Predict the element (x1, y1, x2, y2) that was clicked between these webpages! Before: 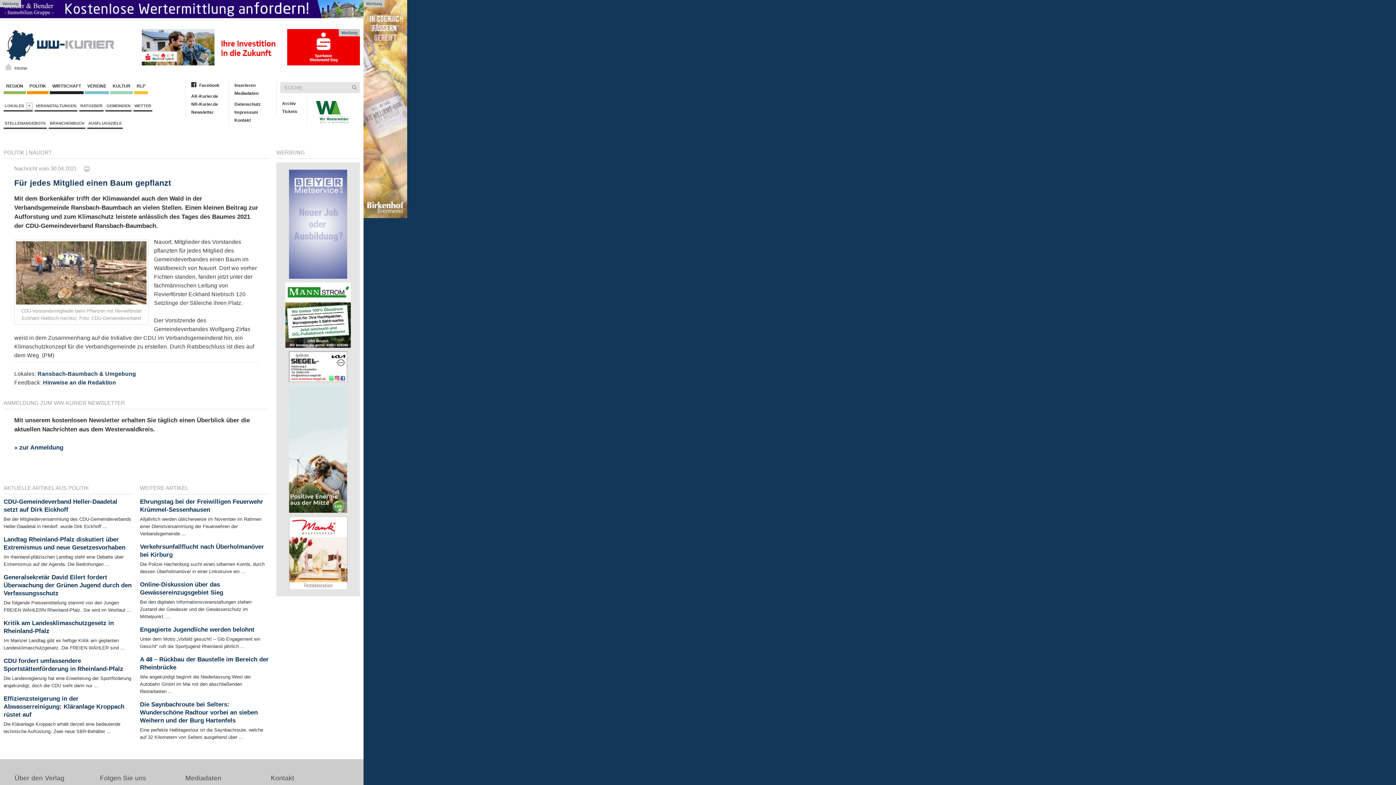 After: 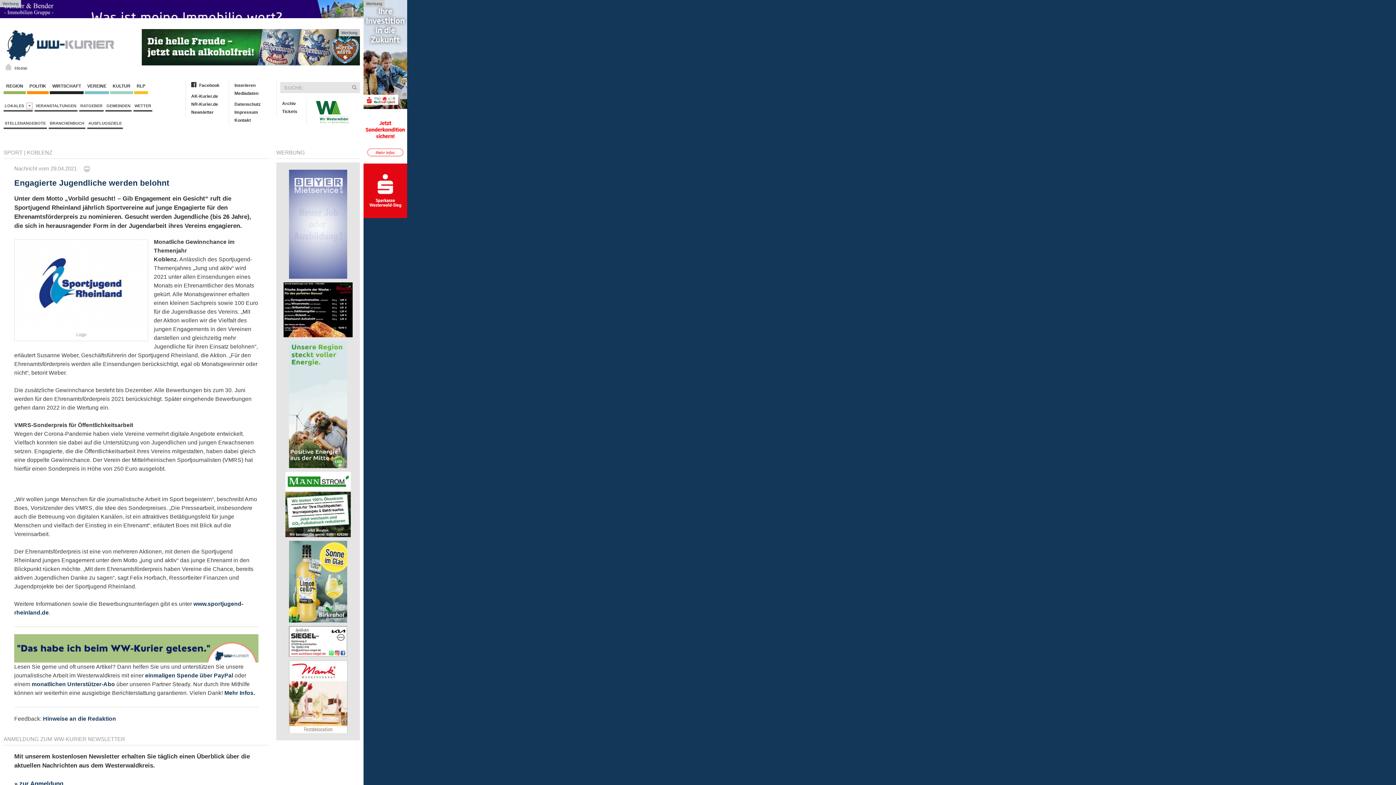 Action: bbox: (140, 626, 254, 633) label: Engagierte Jugendliche werden belohnt